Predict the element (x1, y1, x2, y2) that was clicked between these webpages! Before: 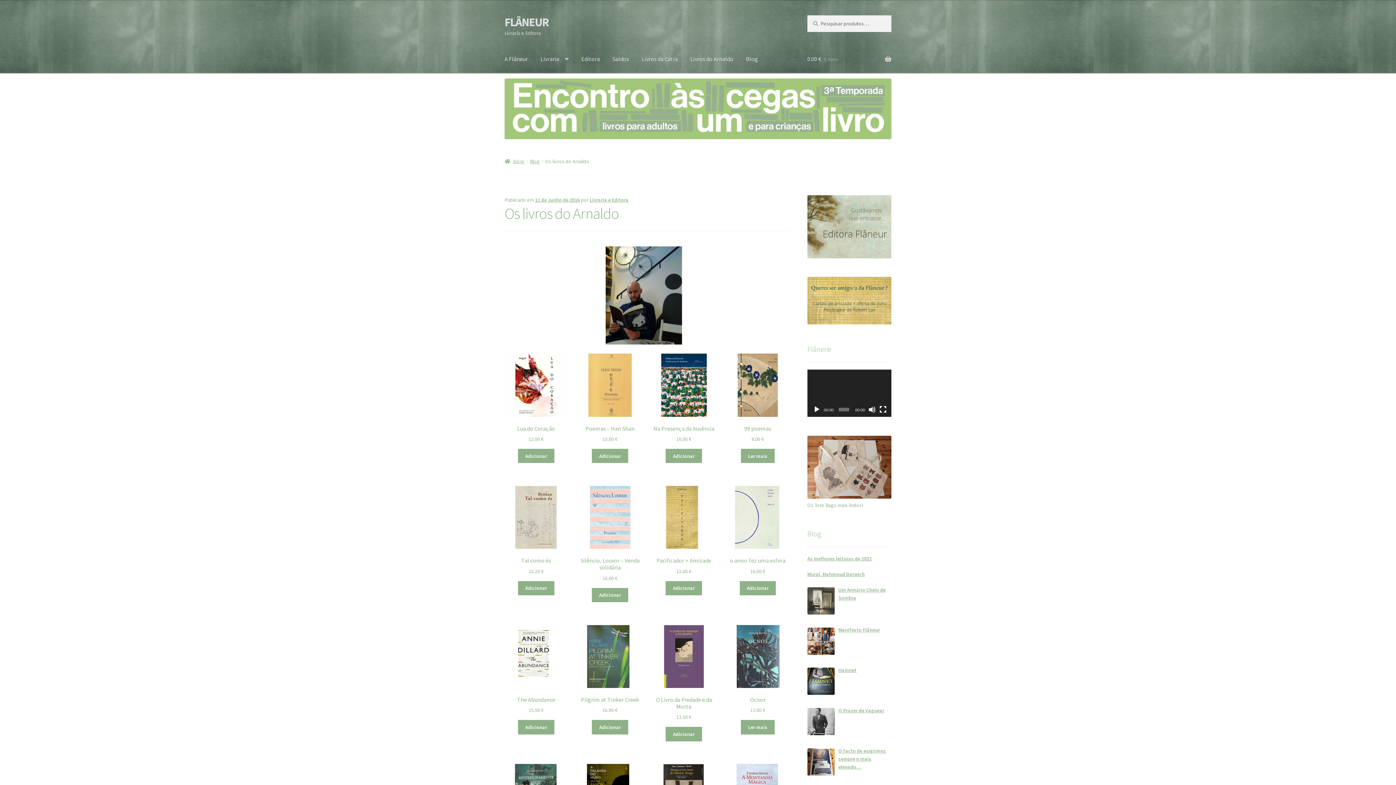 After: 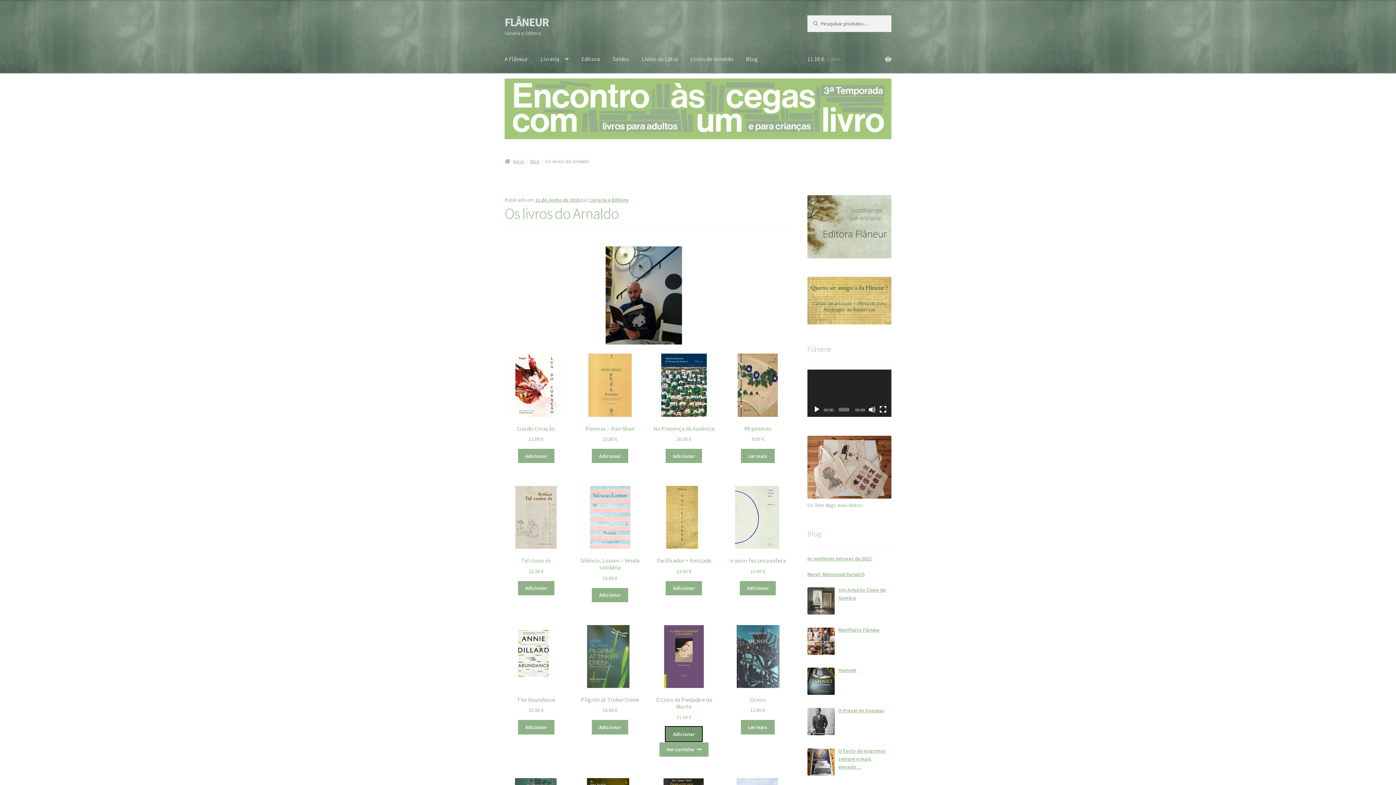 Action: label: Adiciona ao carrinho: “O Livro da Piedade e da Morte” bbox: (665, 727, 702, 741)